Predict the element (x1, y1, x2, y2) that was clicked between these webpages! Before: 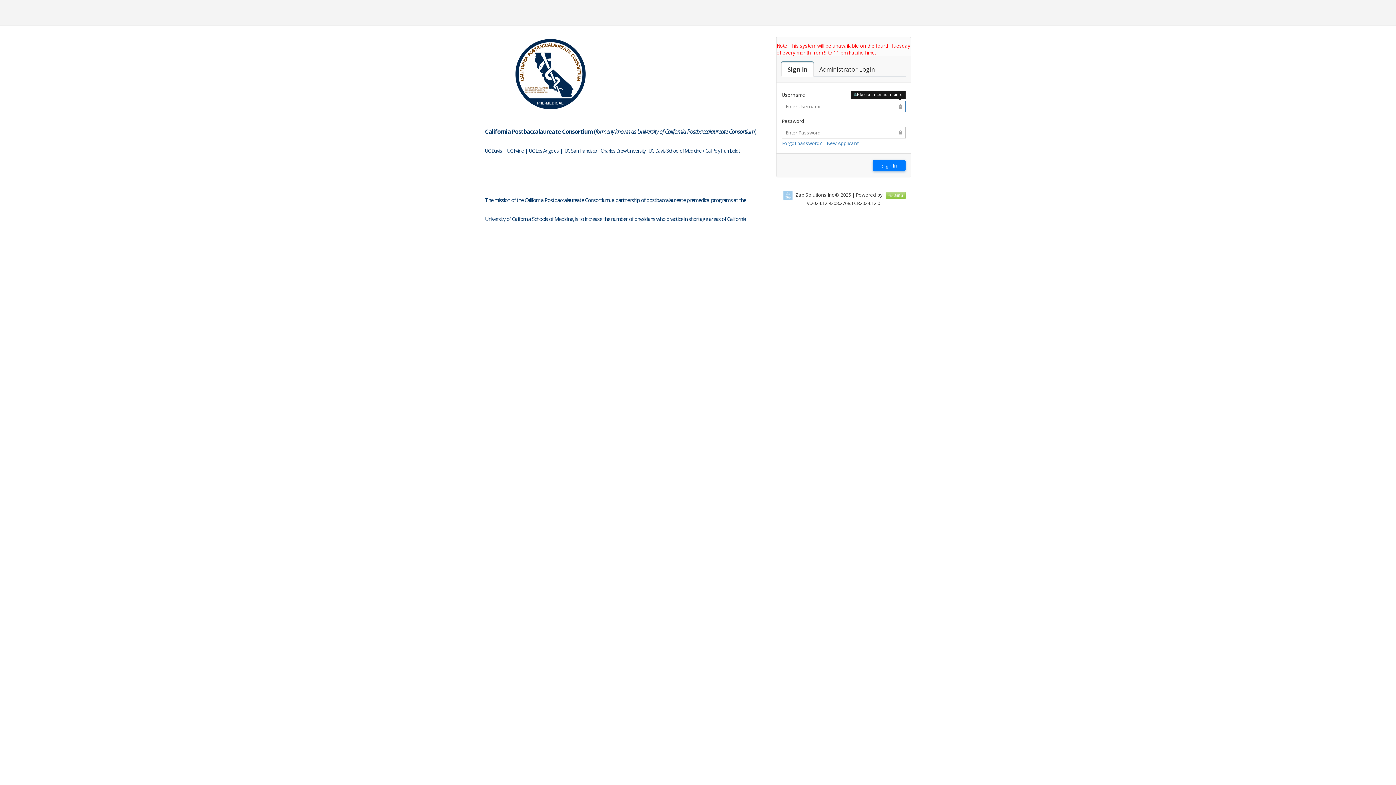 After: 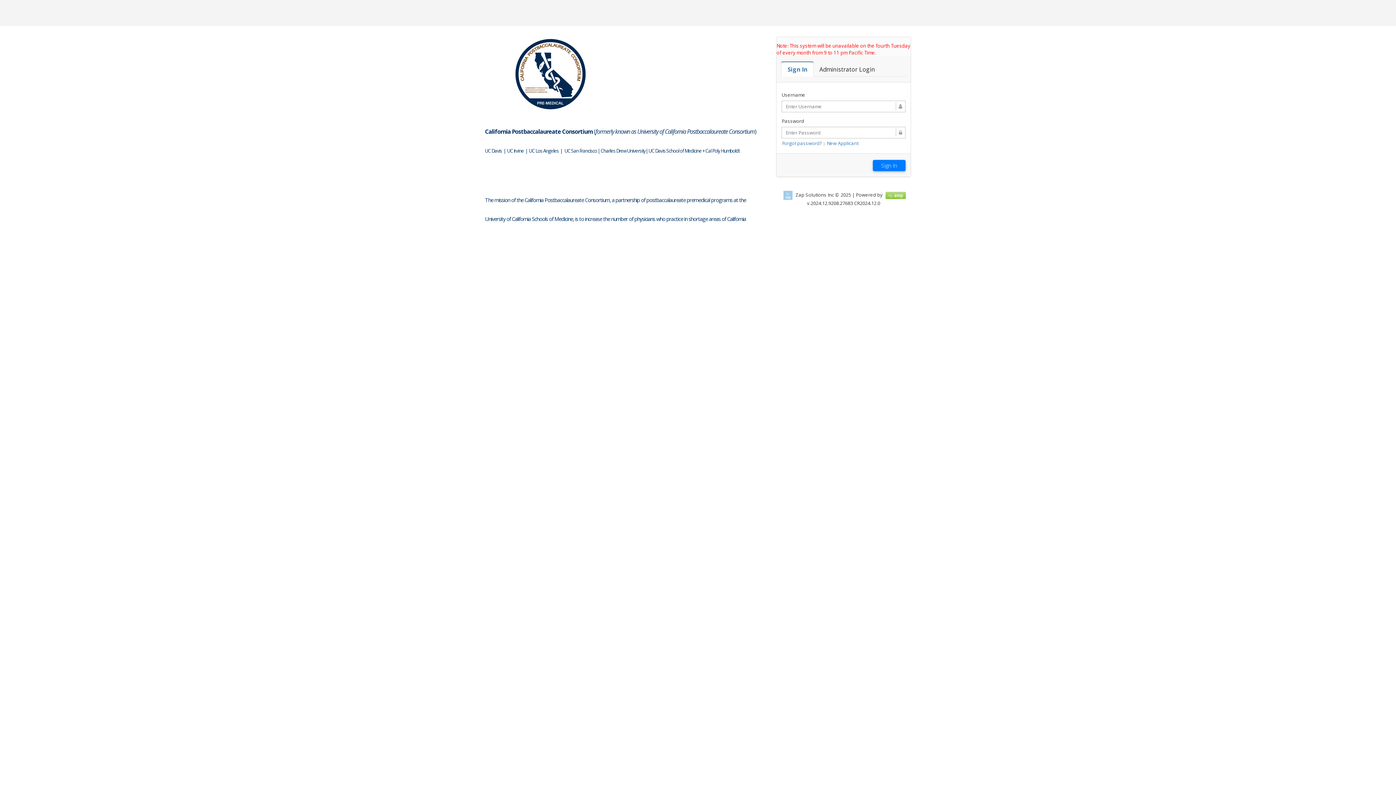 Action: label: Sign In bbox: (781, 62, 813, 76)